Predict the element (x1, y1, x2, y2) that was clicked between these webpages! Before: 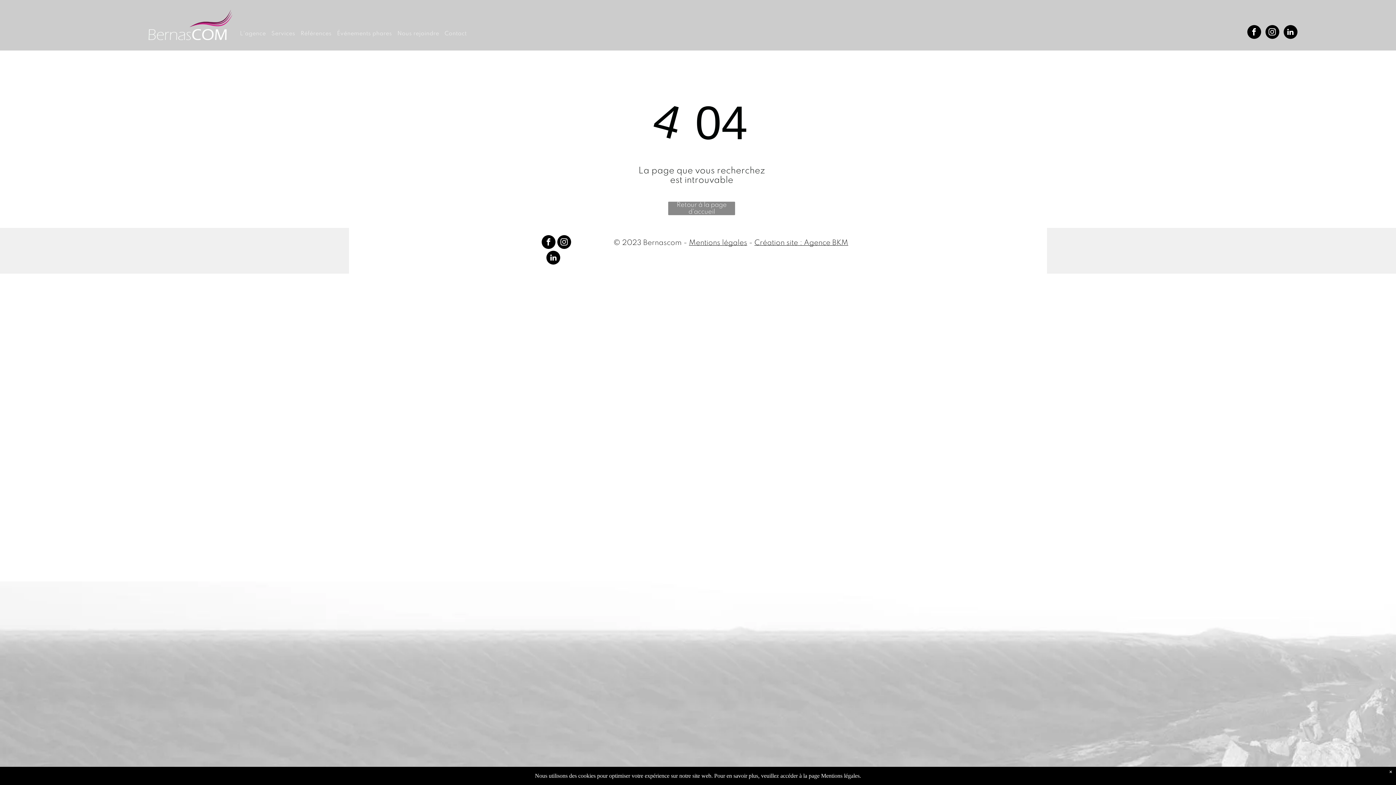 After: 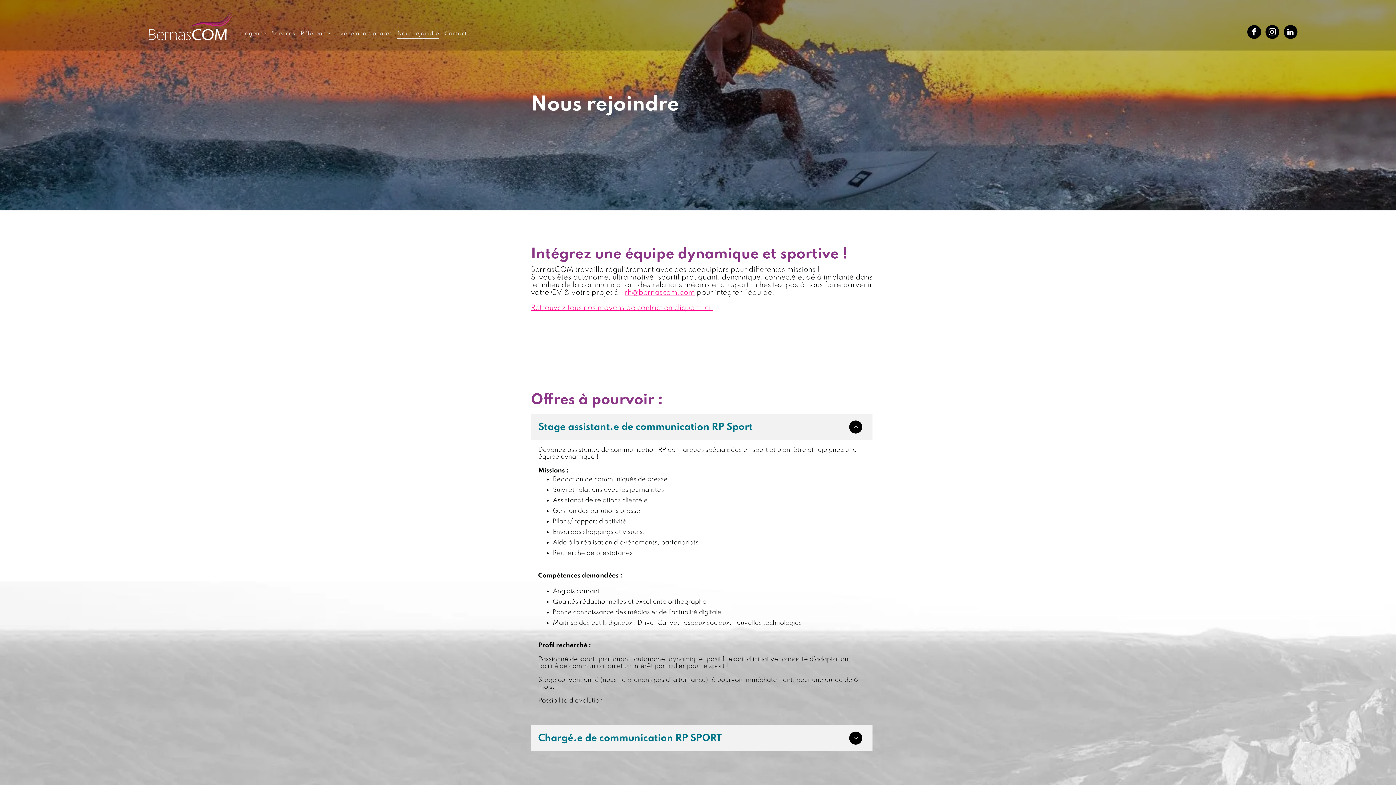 Action: label: Nous rejoindre bbox: (397, 29, 444, 38)